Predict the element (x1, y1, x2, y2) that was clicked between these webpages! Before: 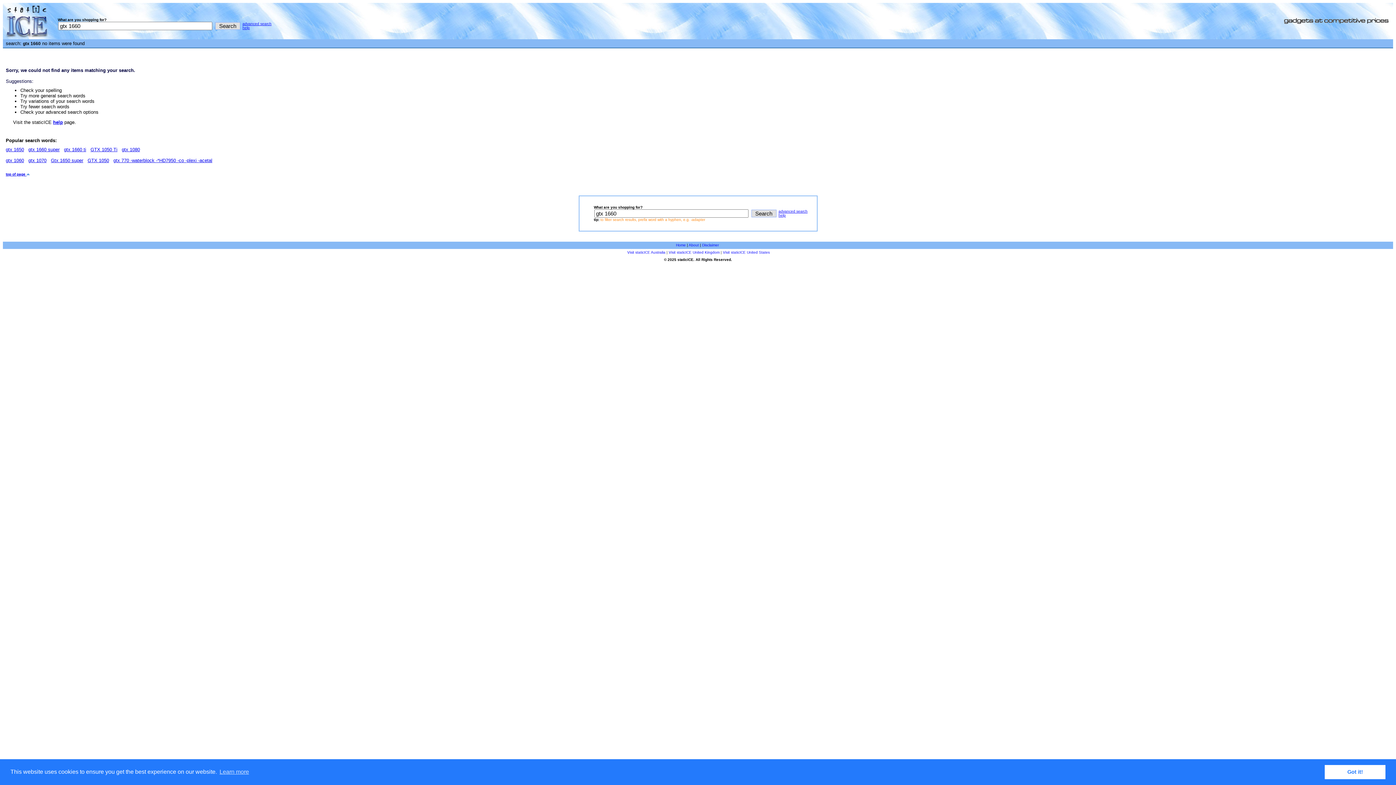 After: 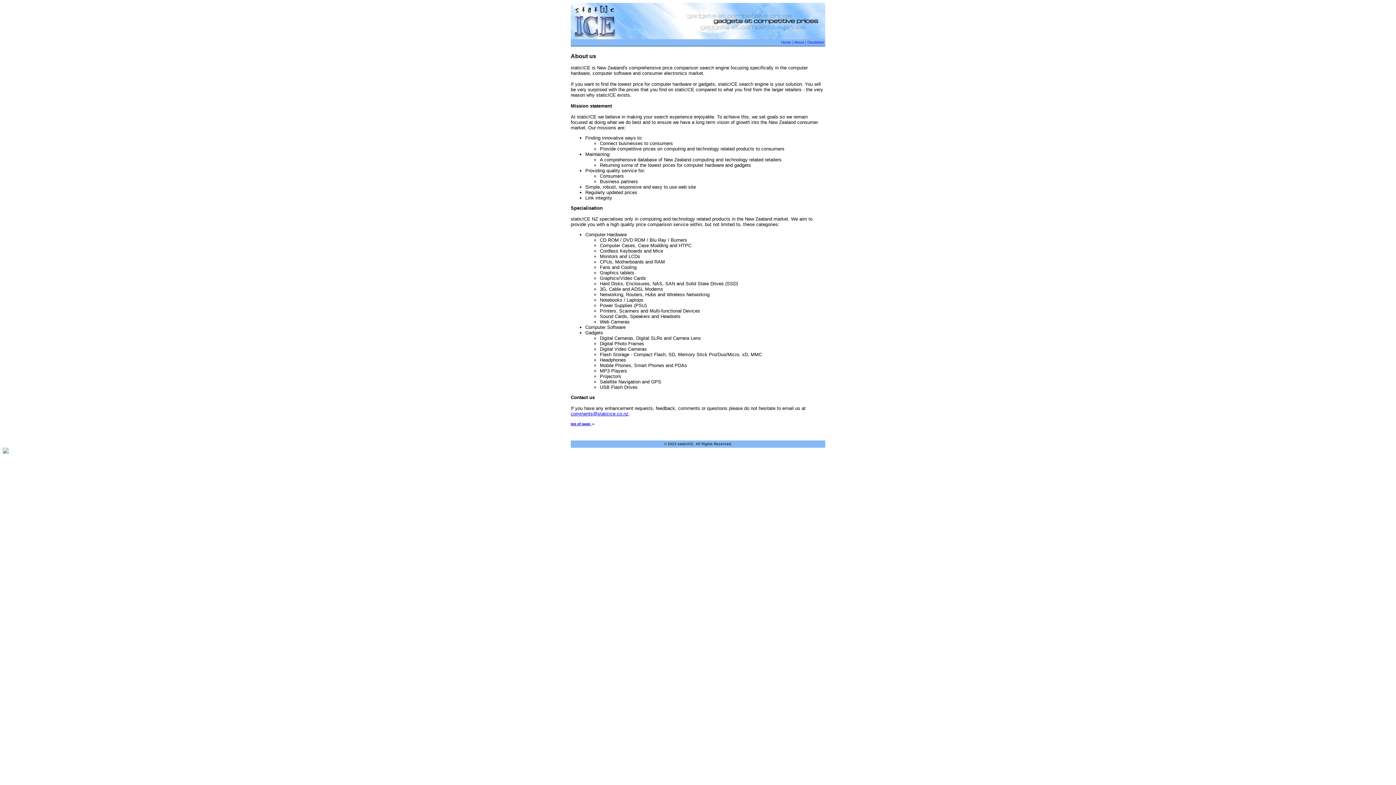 Action: label: About bbox: (688, 243, 699, 247)